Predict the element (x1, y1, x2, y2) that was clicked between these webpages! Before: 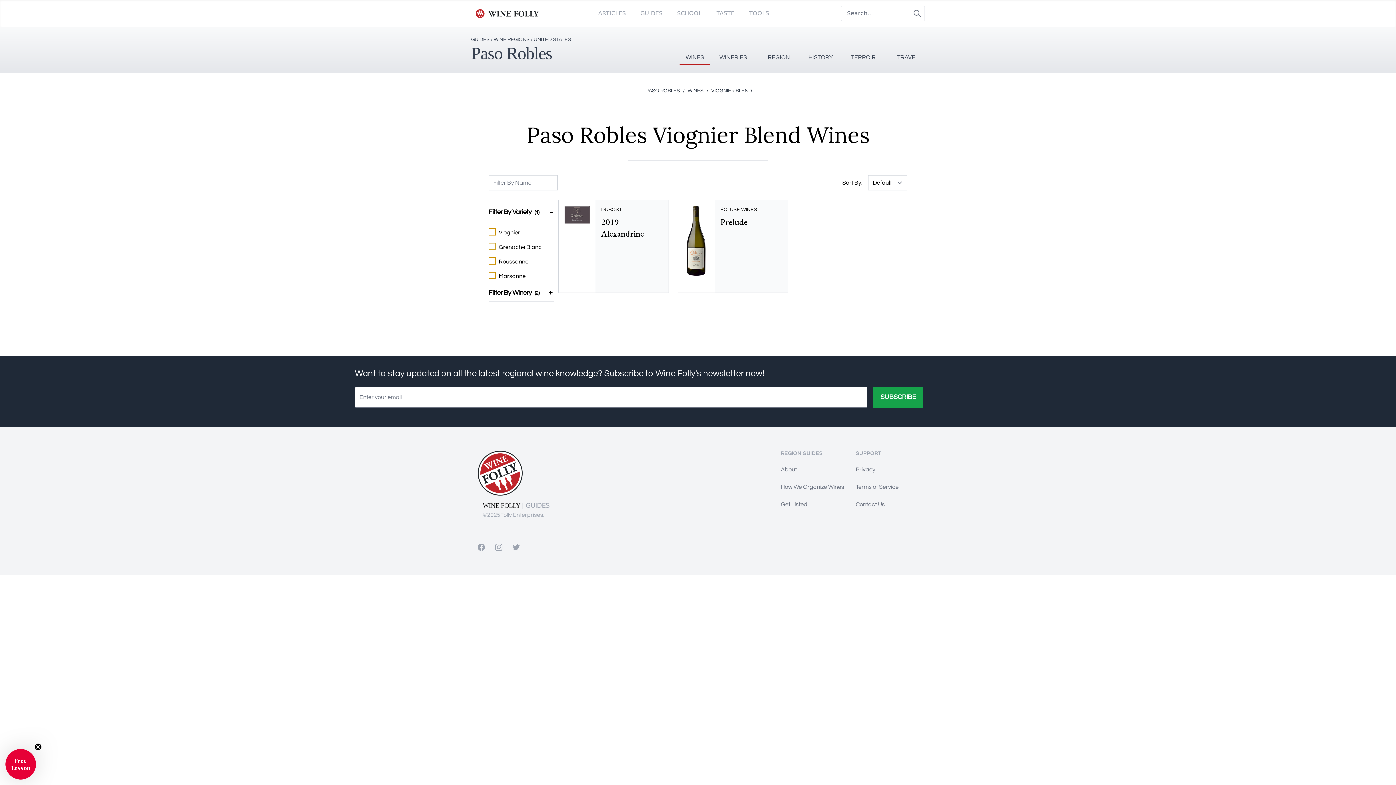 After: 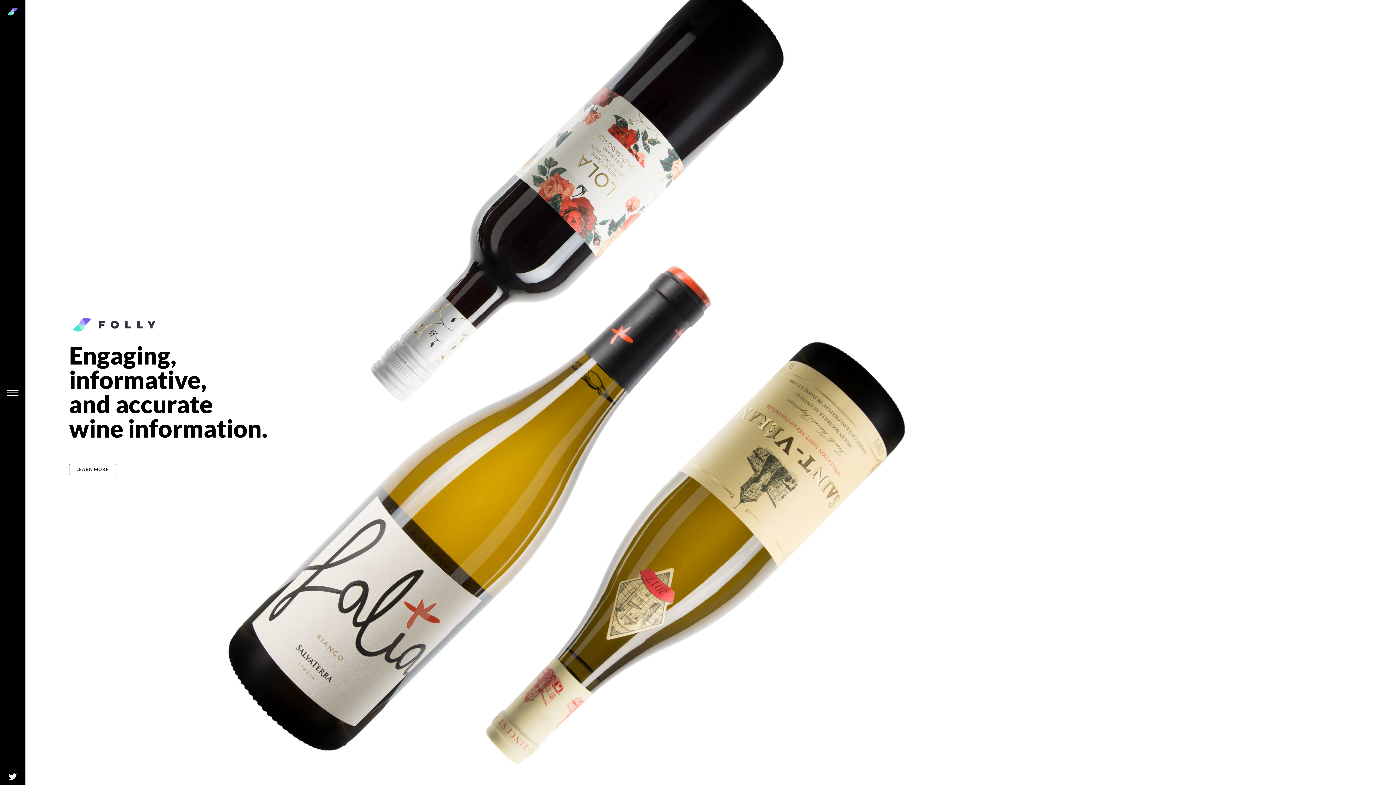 Action: bbox: (482, 512, 544, 518) label: ©2025Folly Enterprises.